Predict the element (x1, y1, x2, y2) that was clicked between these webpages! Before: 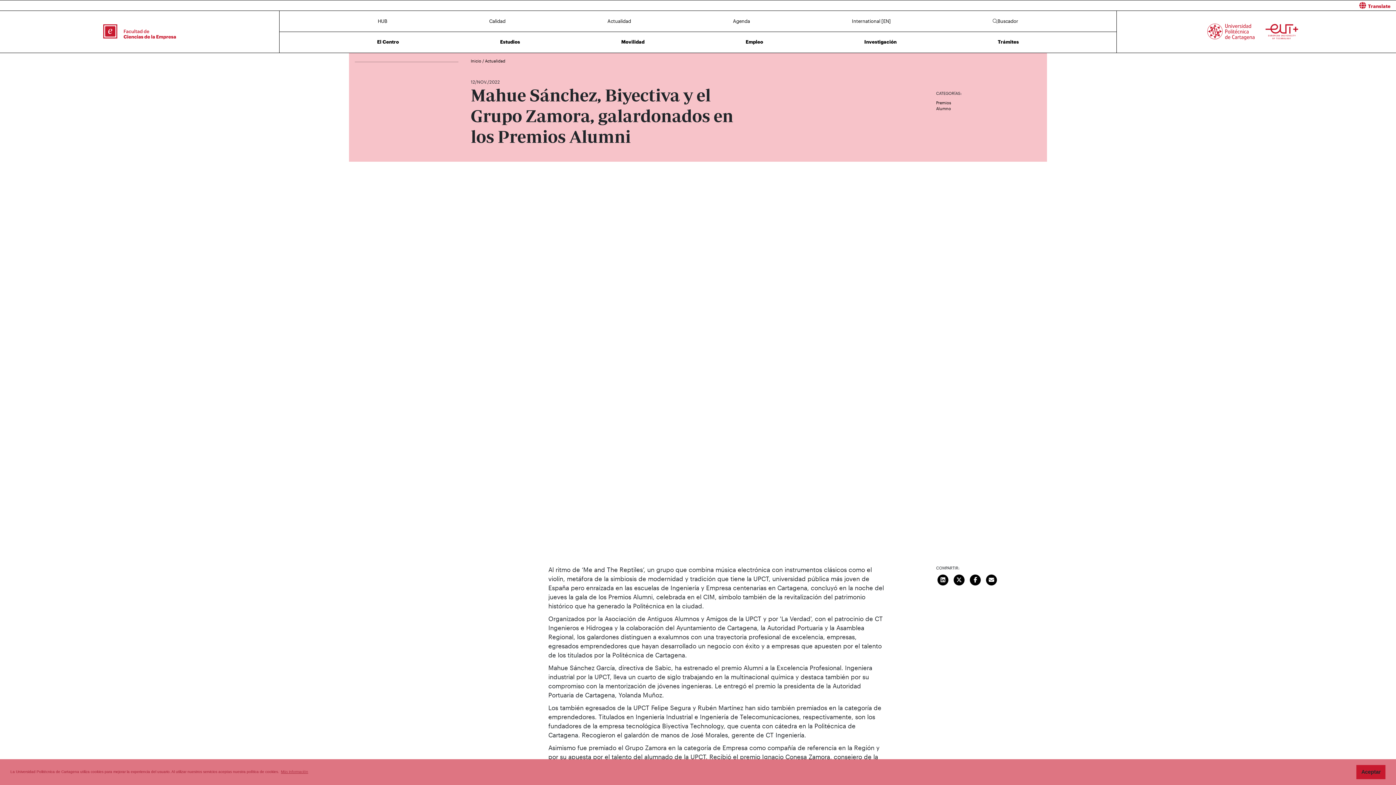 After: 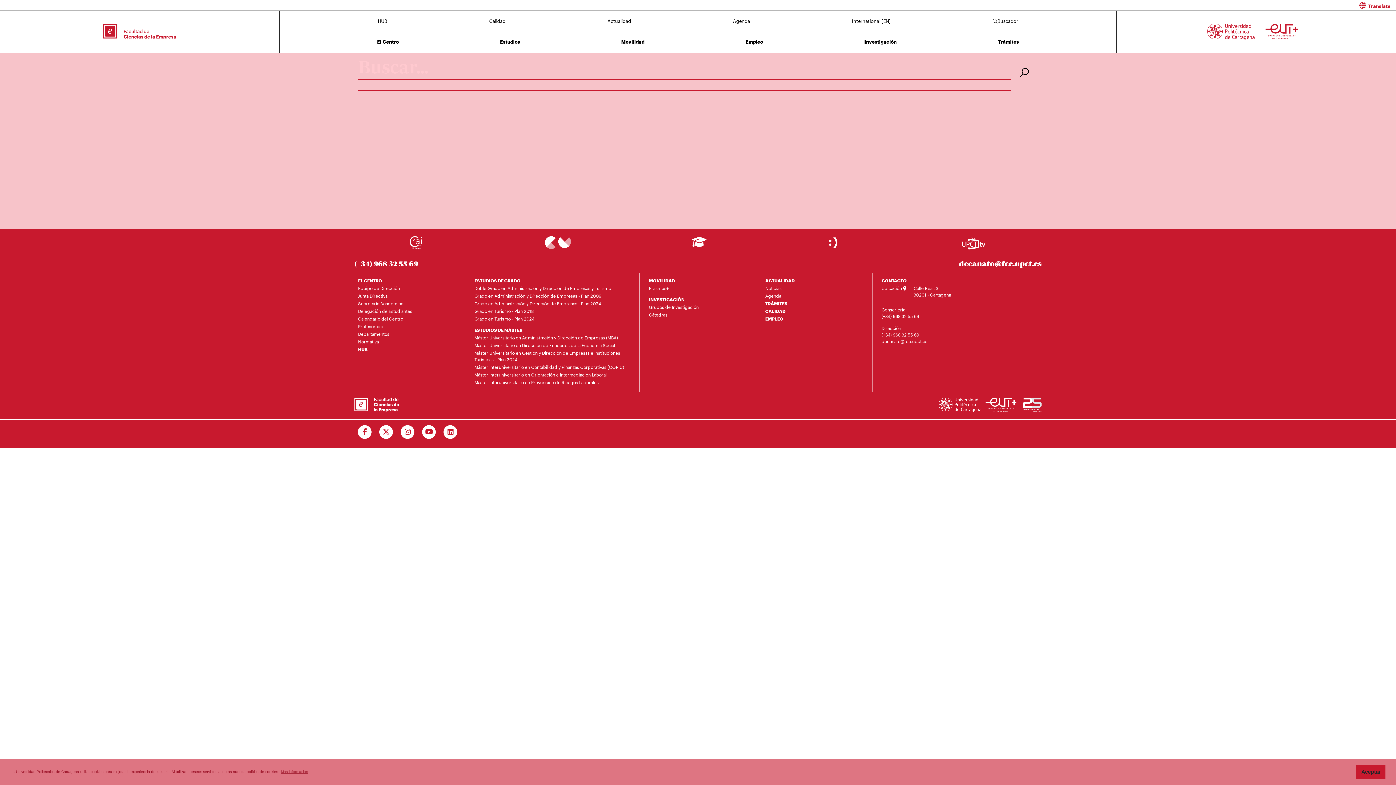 Action: label: Buscador bbox: (989, 16, 1022, 26)